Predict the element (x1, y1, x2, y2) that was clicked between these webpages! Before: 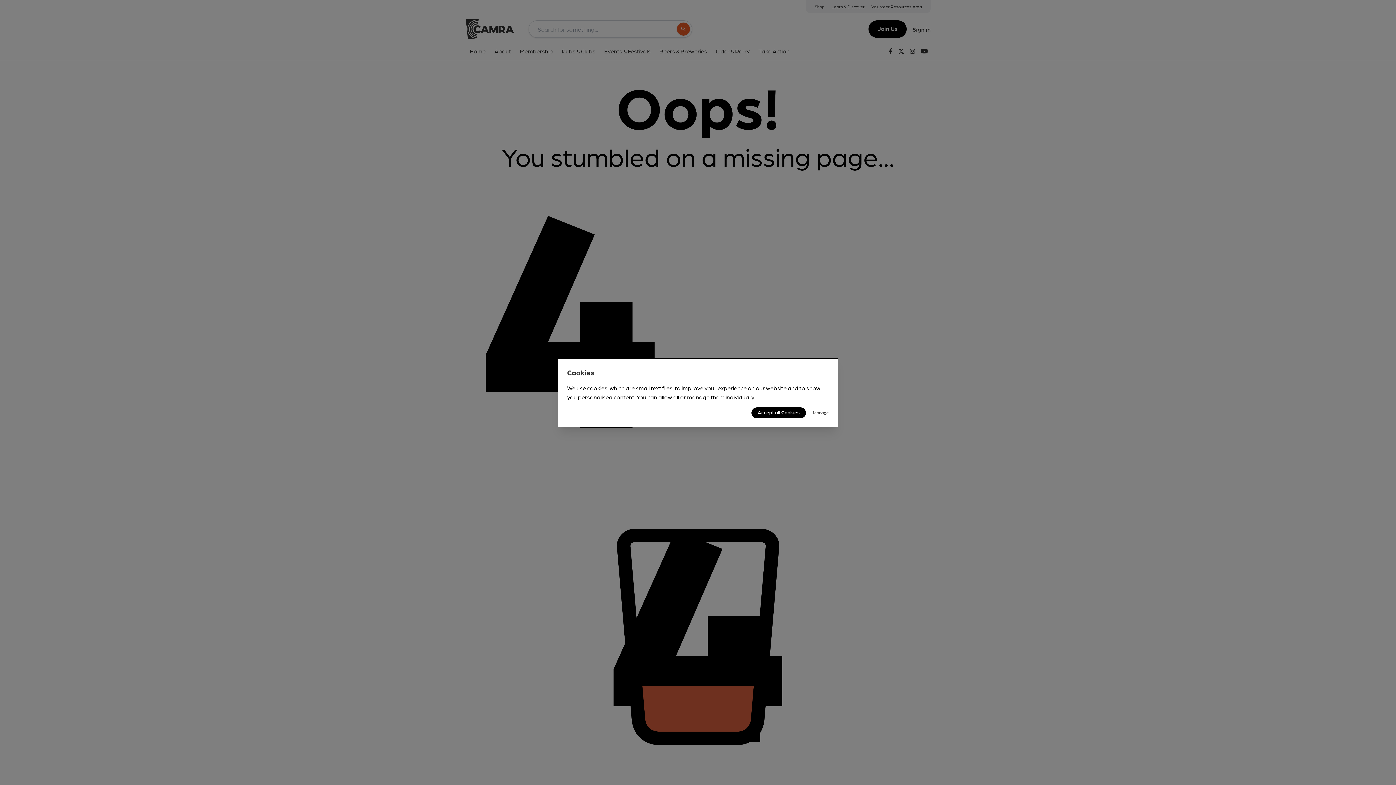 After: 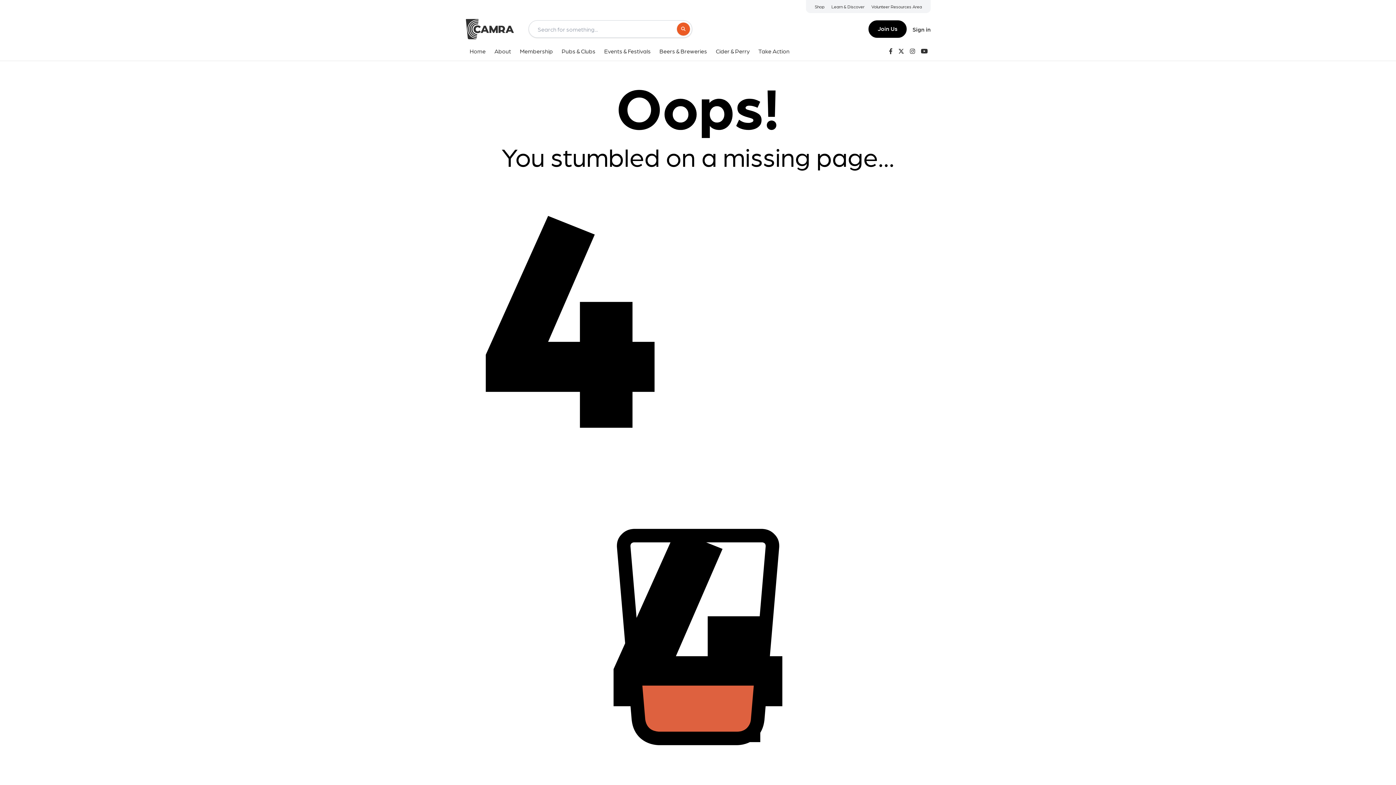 Action: label: Accept all Cookies bbox: (751, 407, 806, 418)